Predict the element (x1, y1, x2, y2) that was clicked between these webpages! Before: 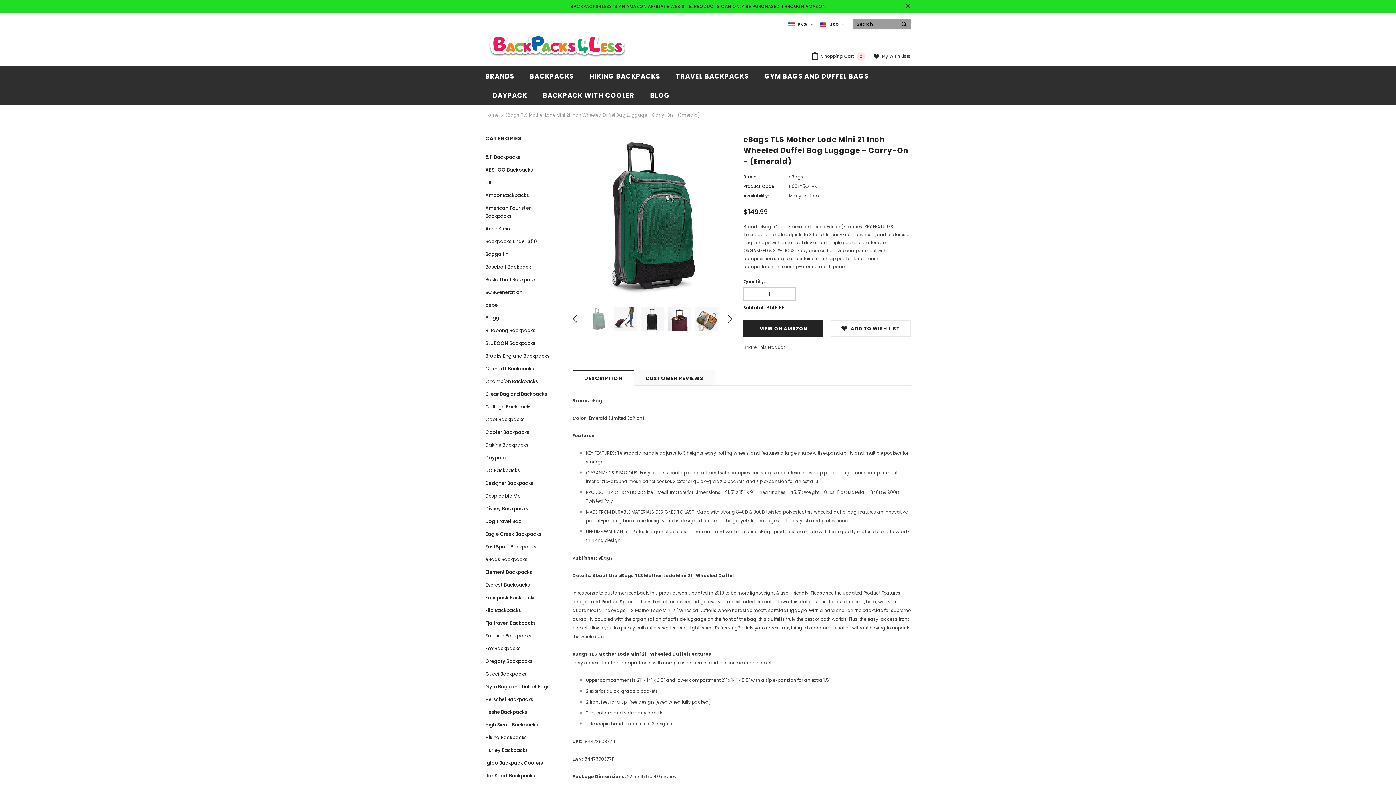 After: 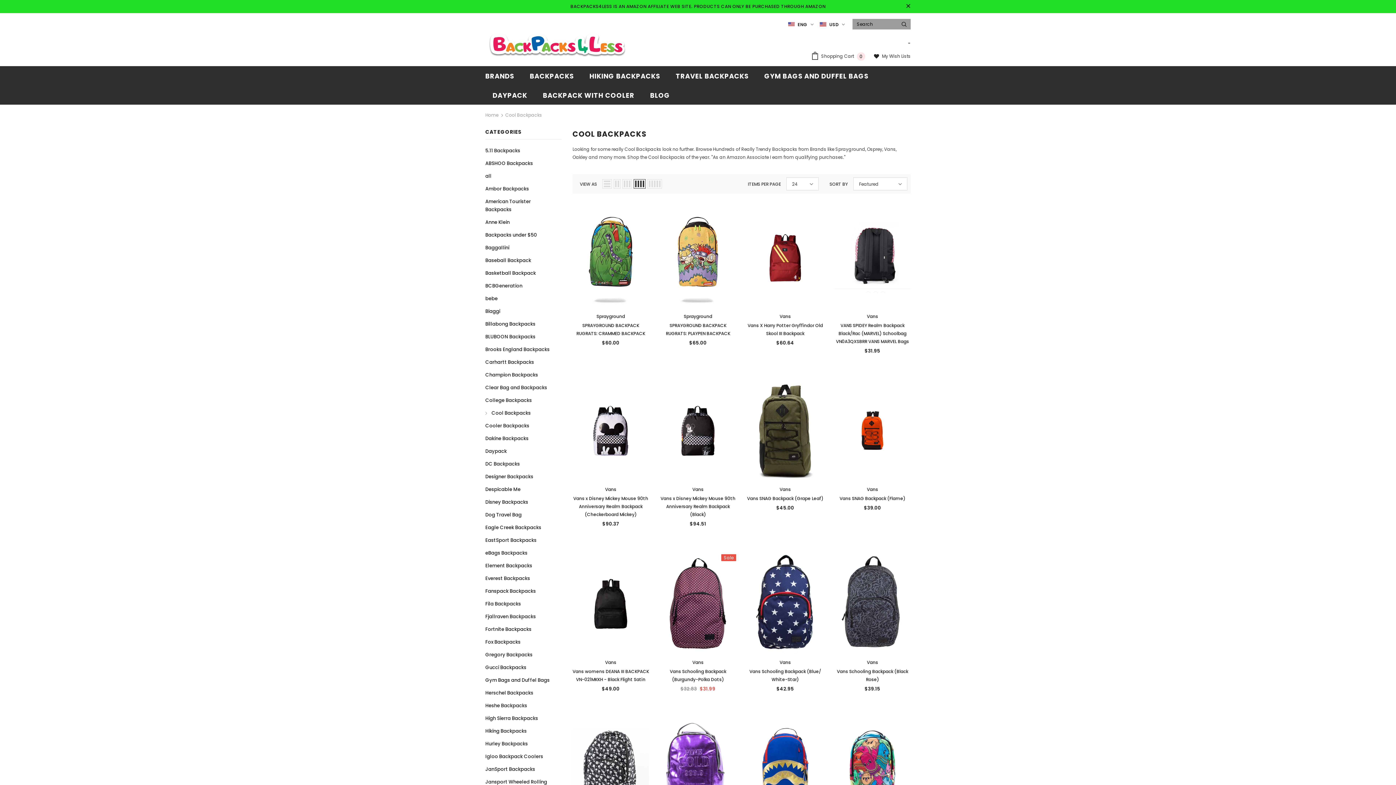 Action: label: Cool Backpacks bbox: (485, 413, 524, 426)